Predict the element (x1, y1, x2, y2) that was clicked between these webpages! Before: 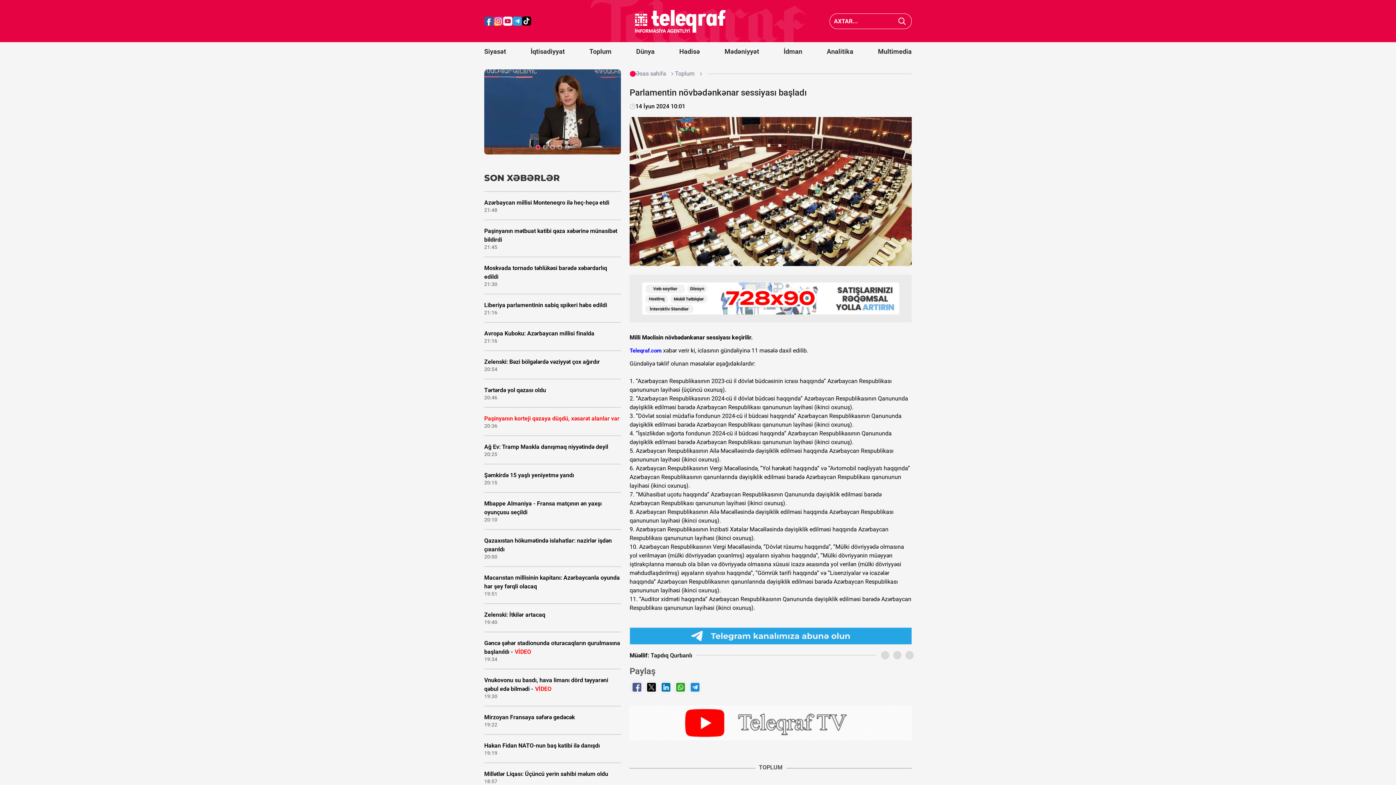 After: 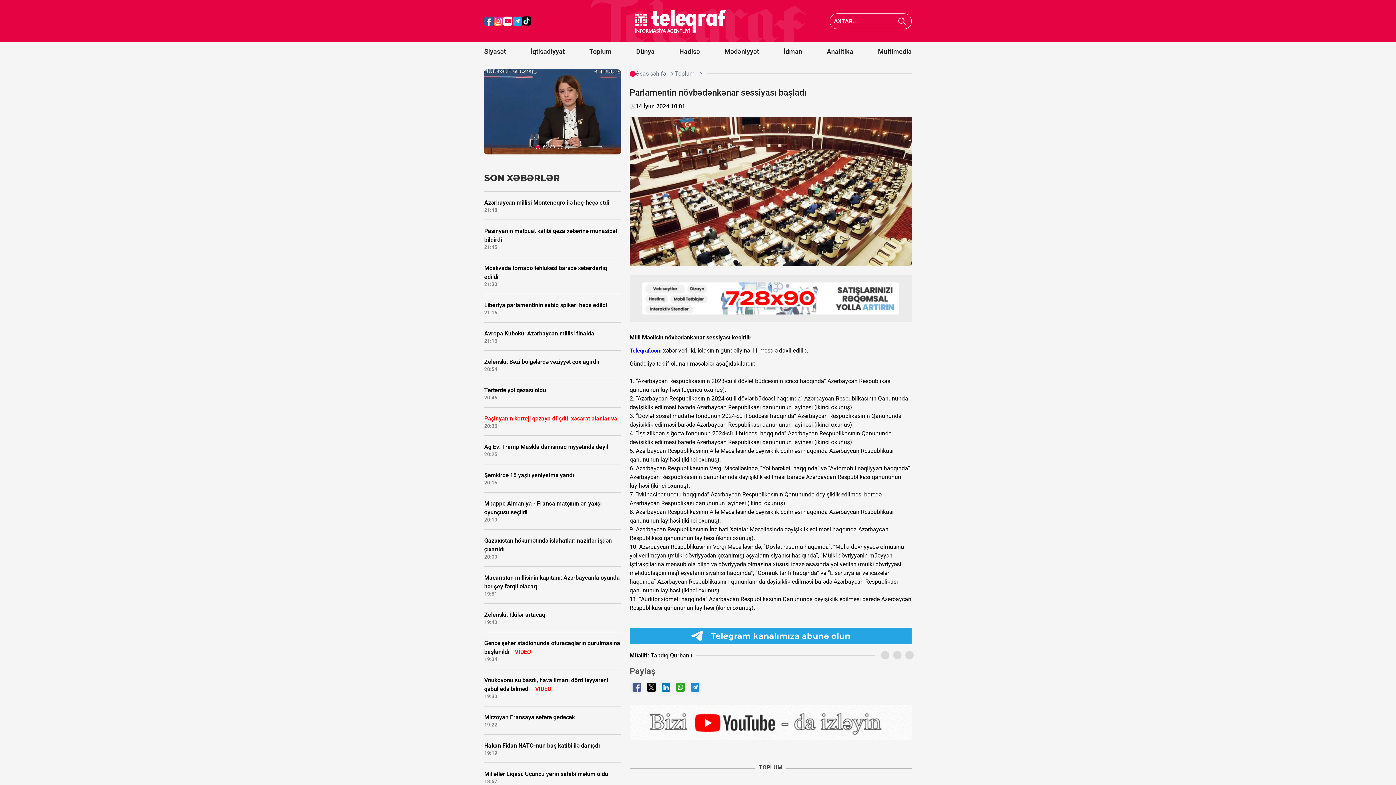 Action: bbox: (484, 407, 621, 435) label: Paşinyanın korteji qəzaya düşdü, xəsarət alanlar var
20:36